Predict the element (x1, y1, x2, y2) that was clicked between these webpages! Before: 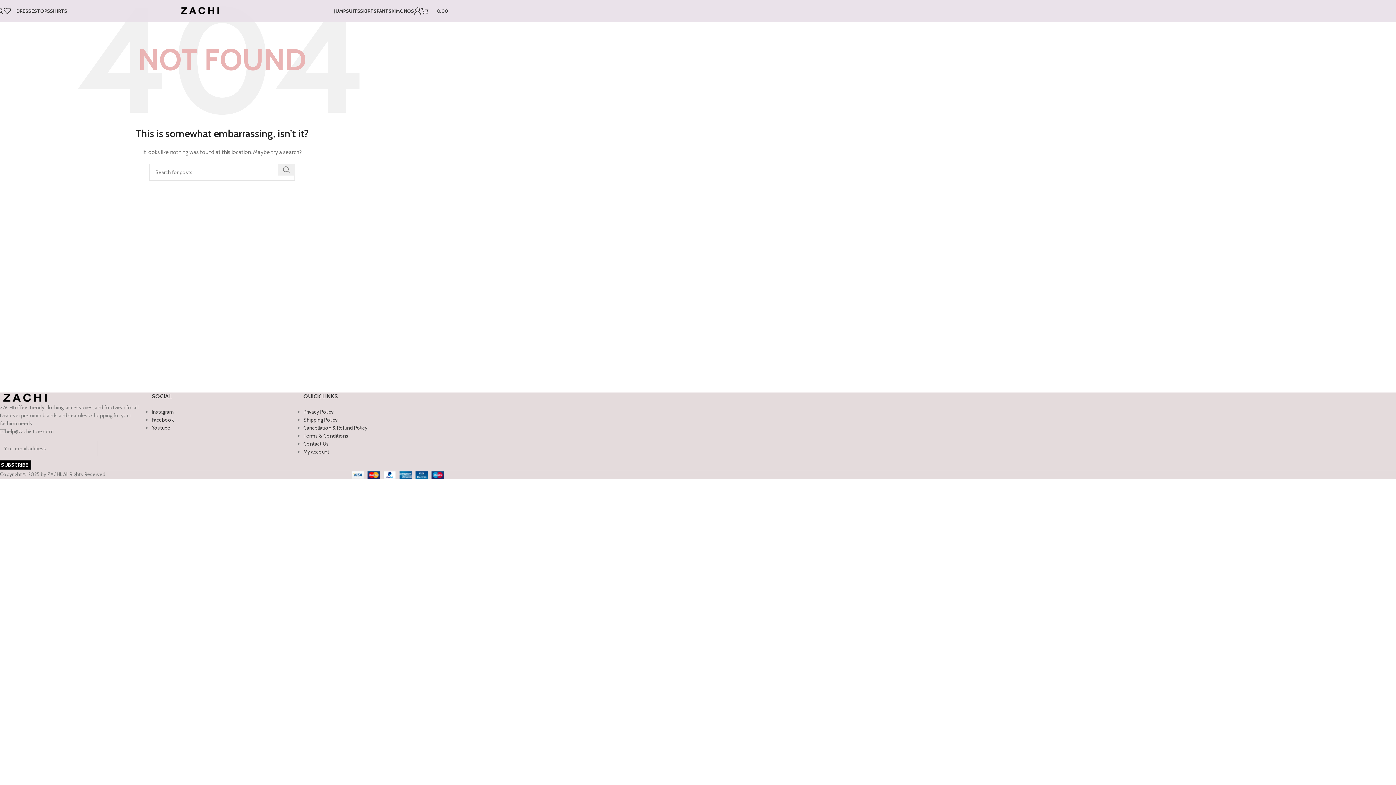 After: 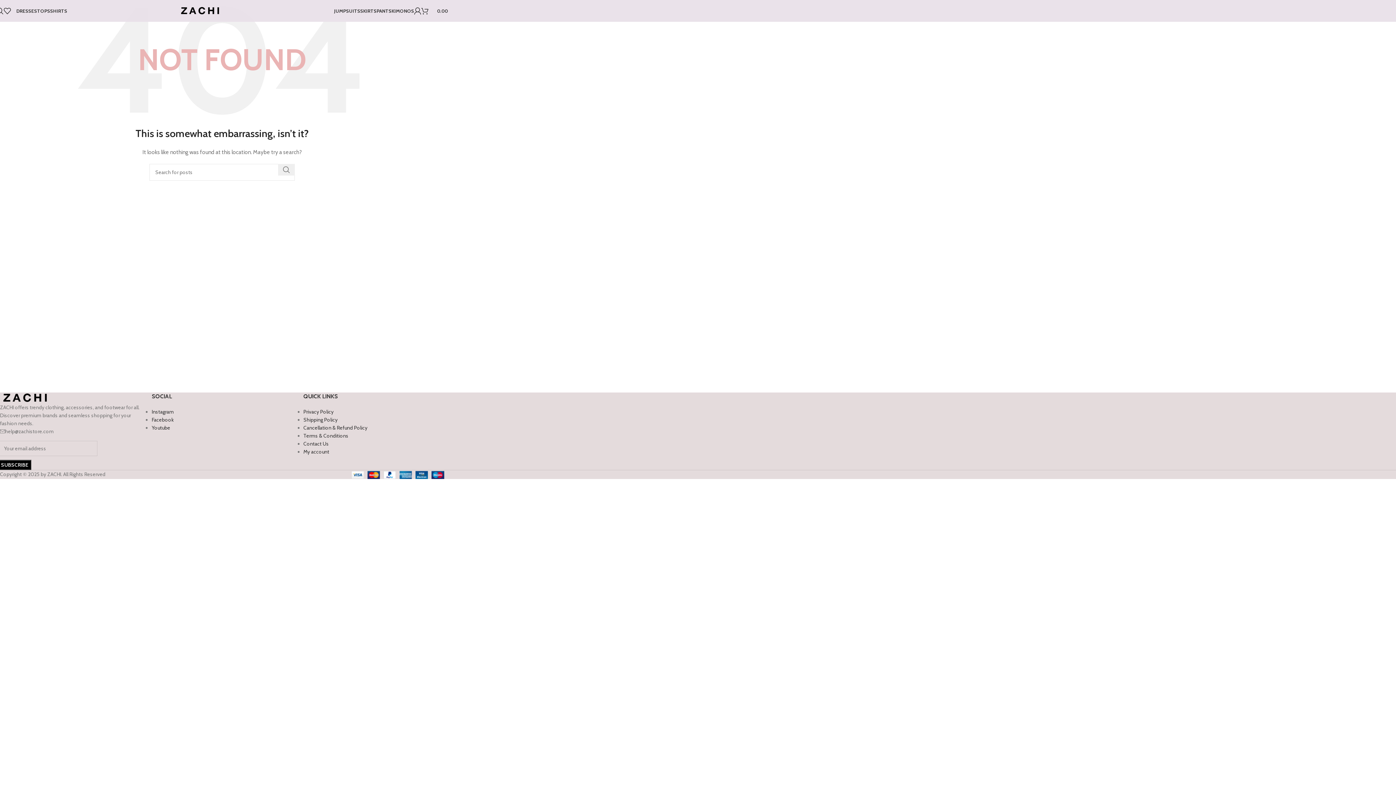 Action: label: Image link bbox: (0, 394, 52, 400)